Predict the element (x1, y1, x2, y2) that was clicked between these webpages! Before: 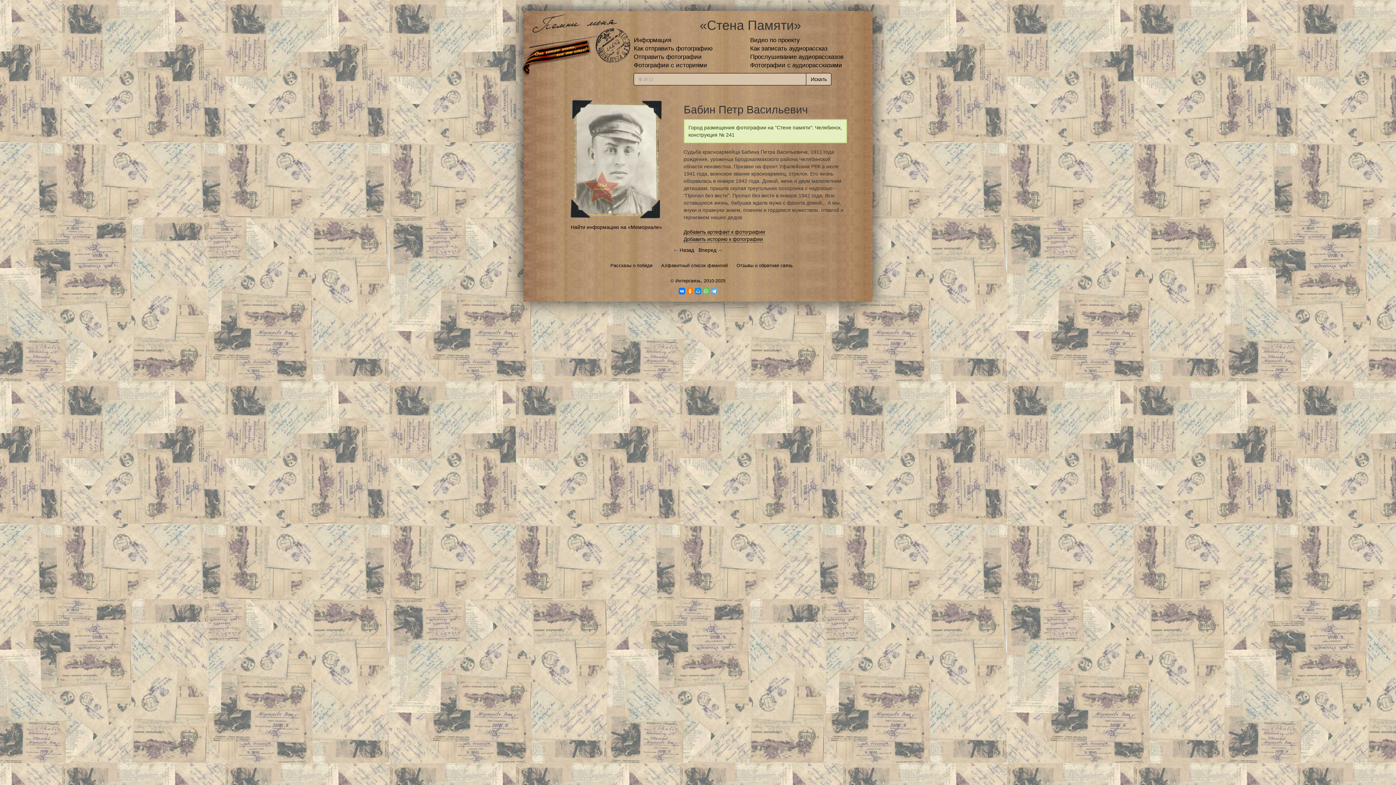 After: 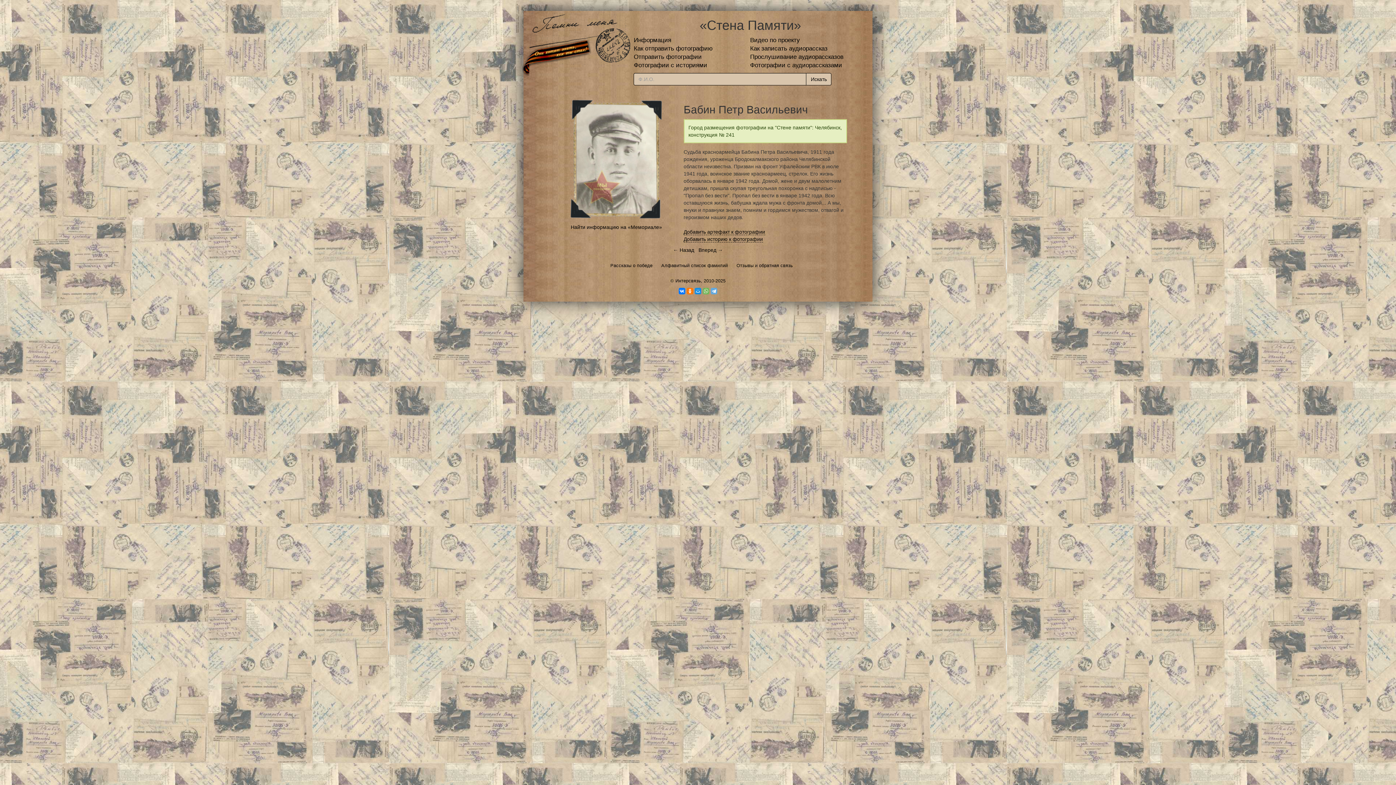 Action: bbox: (702, 288, 709, 294)